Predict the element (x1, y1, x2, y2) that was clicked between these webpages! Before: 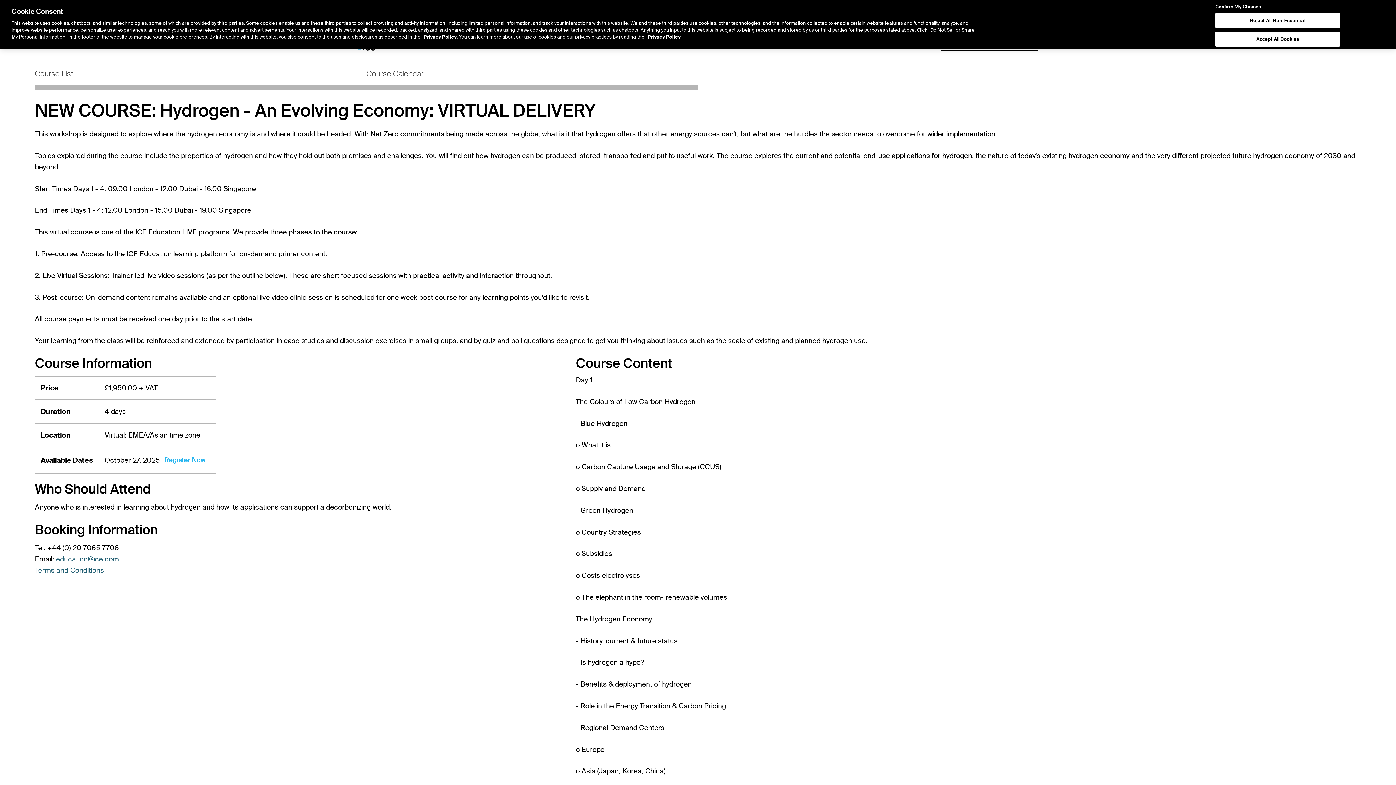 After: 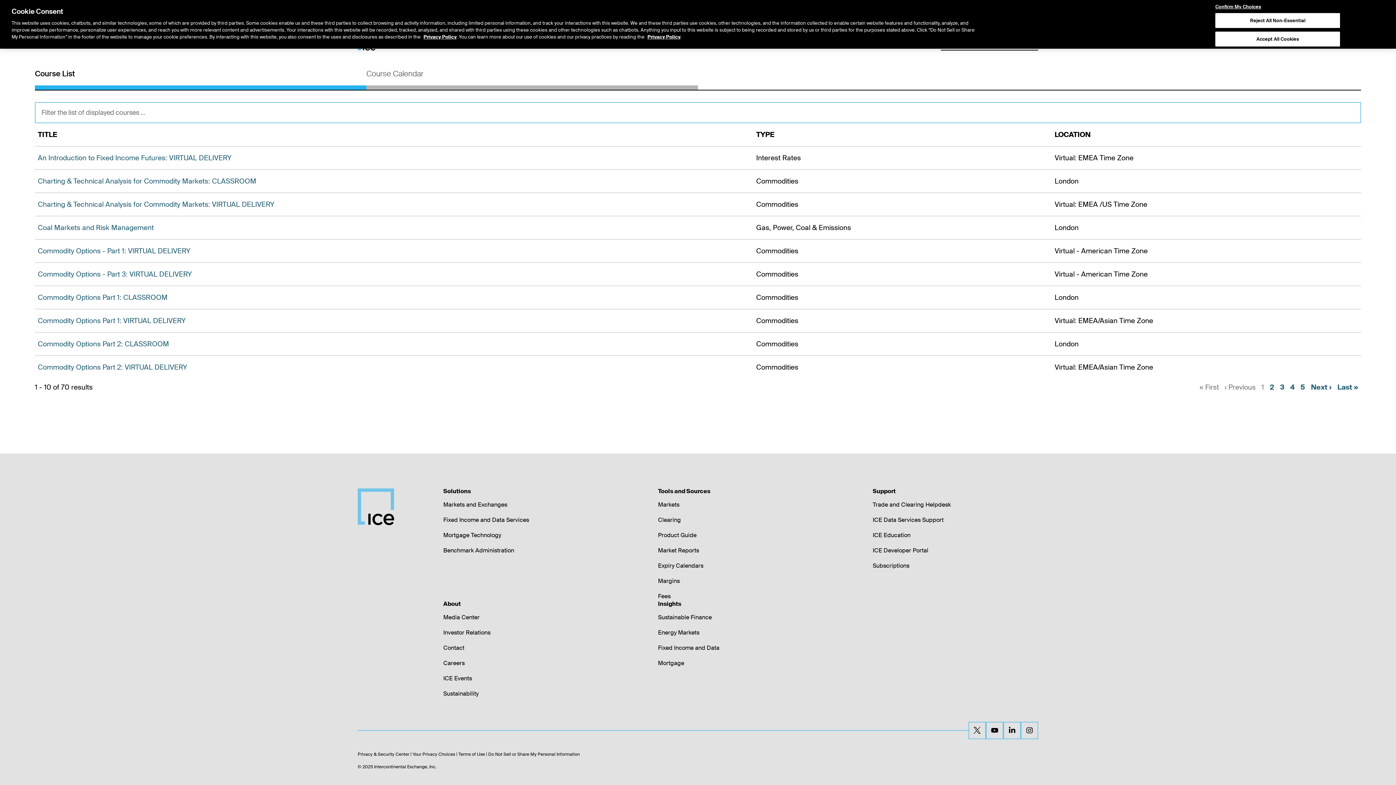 Action: label: Course List bbox: (34, 64, 366, 89)